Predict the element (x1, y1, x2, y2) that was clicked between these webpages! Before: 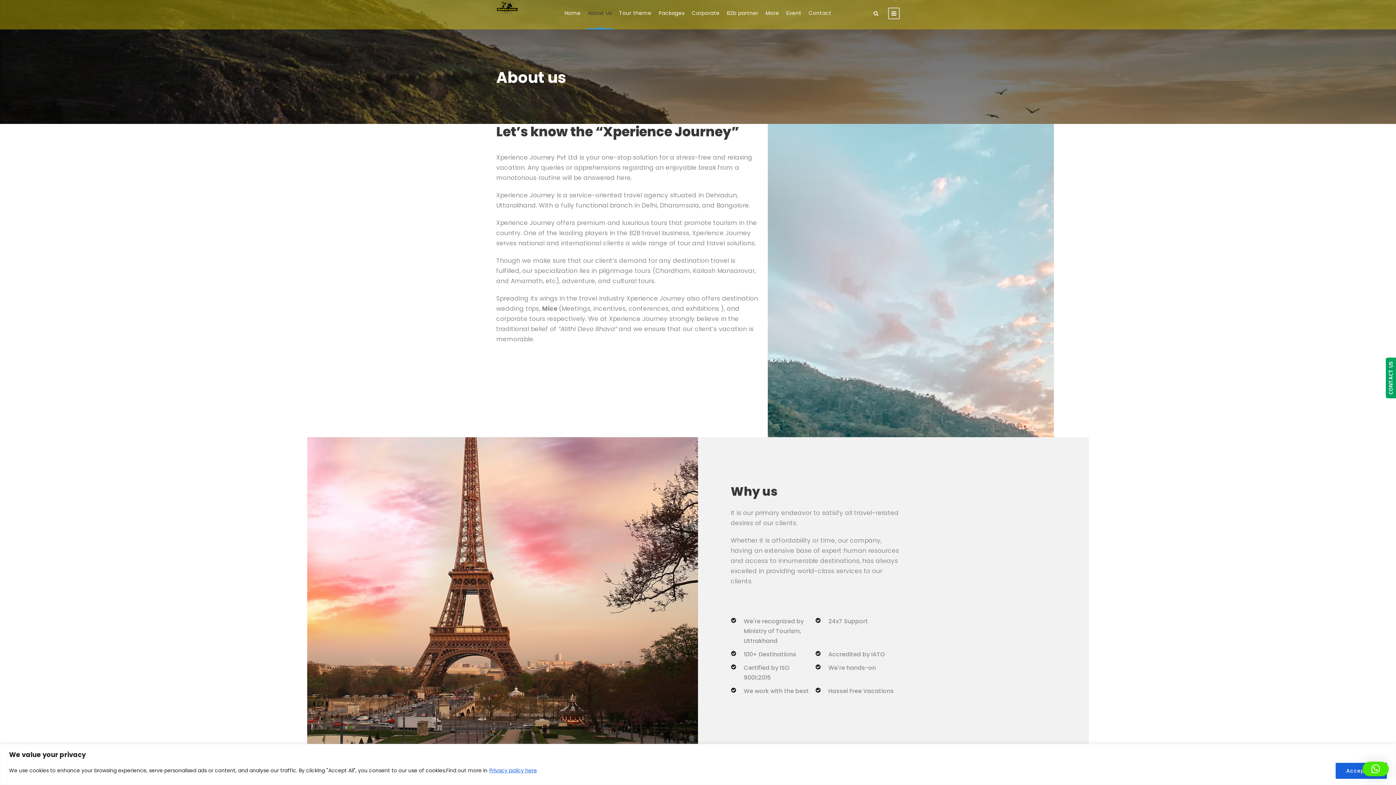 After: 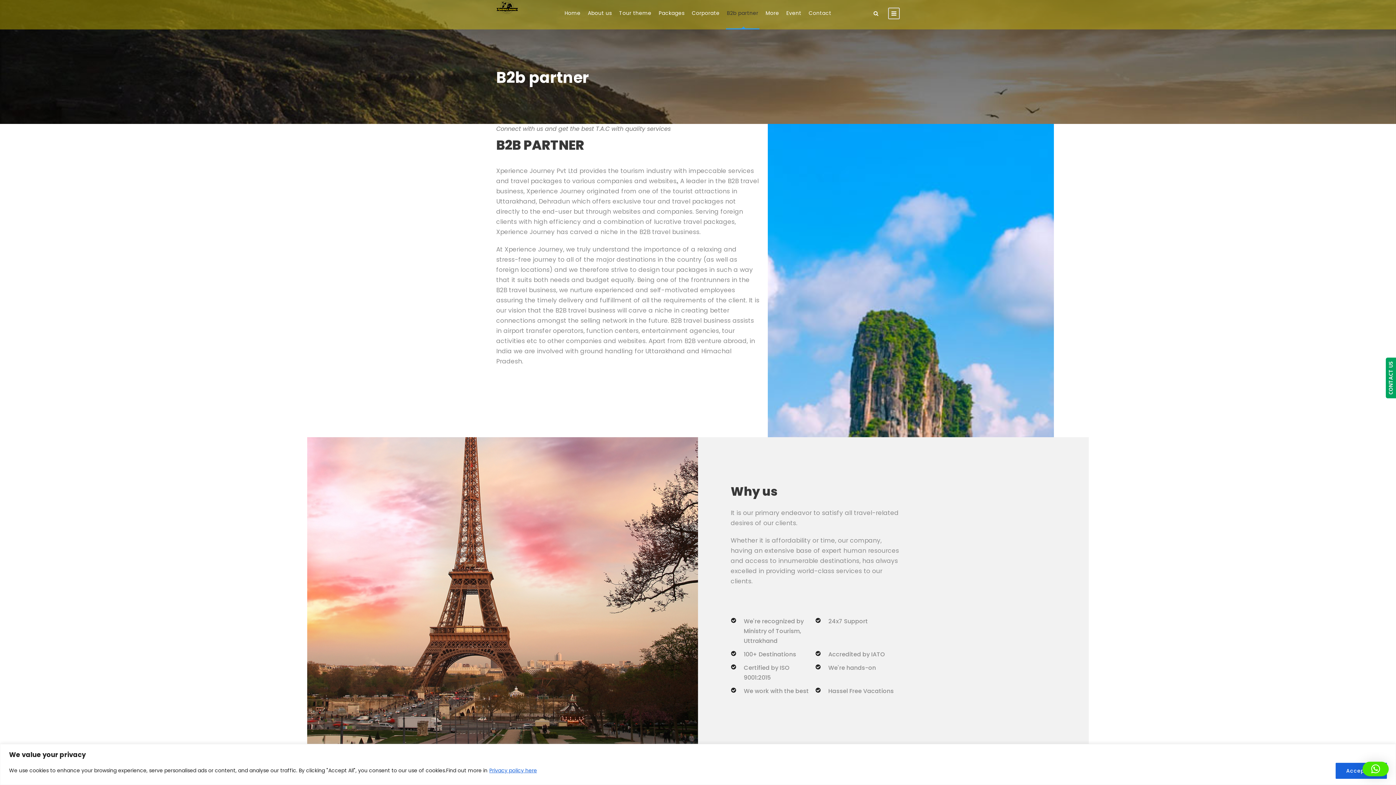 Action: label: B2b partner bbox: (727, 9, 758, 29)